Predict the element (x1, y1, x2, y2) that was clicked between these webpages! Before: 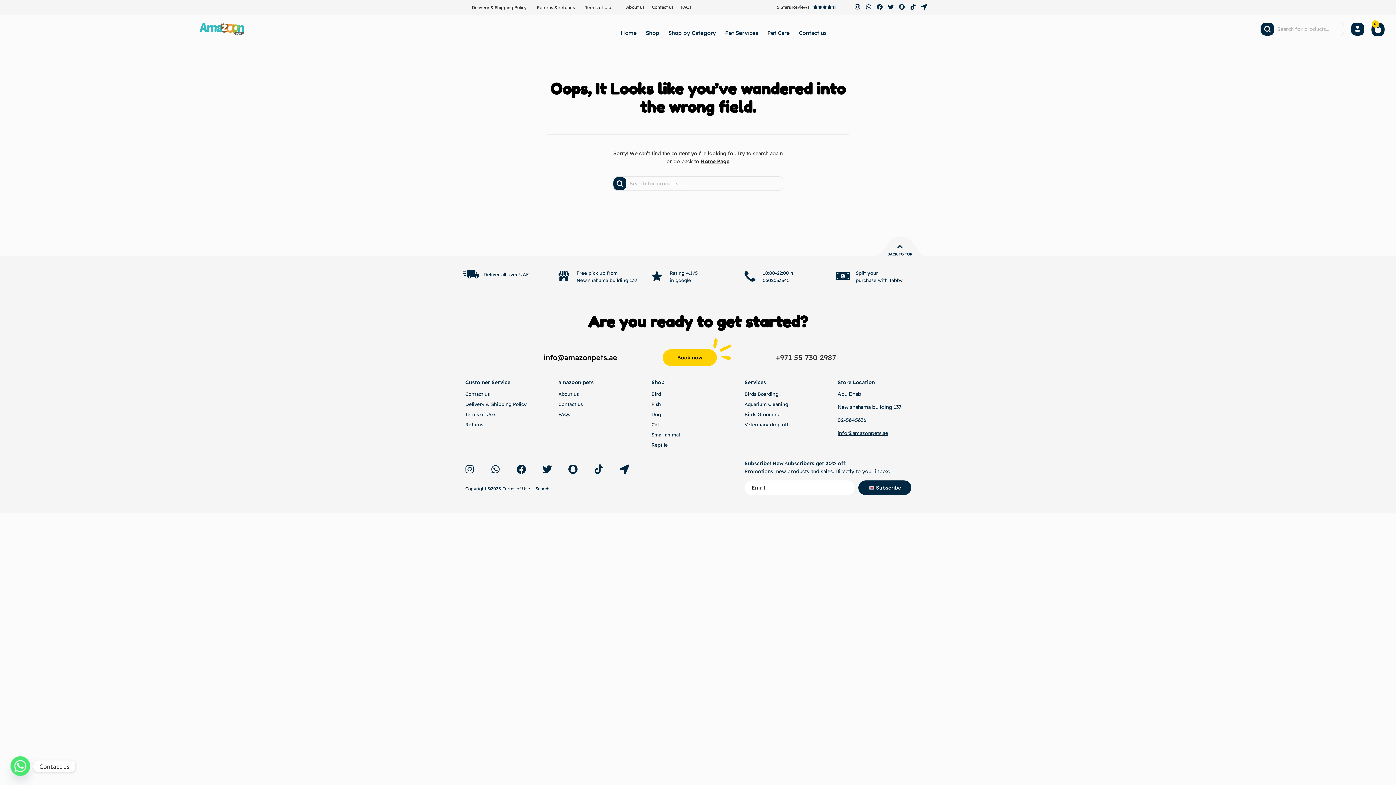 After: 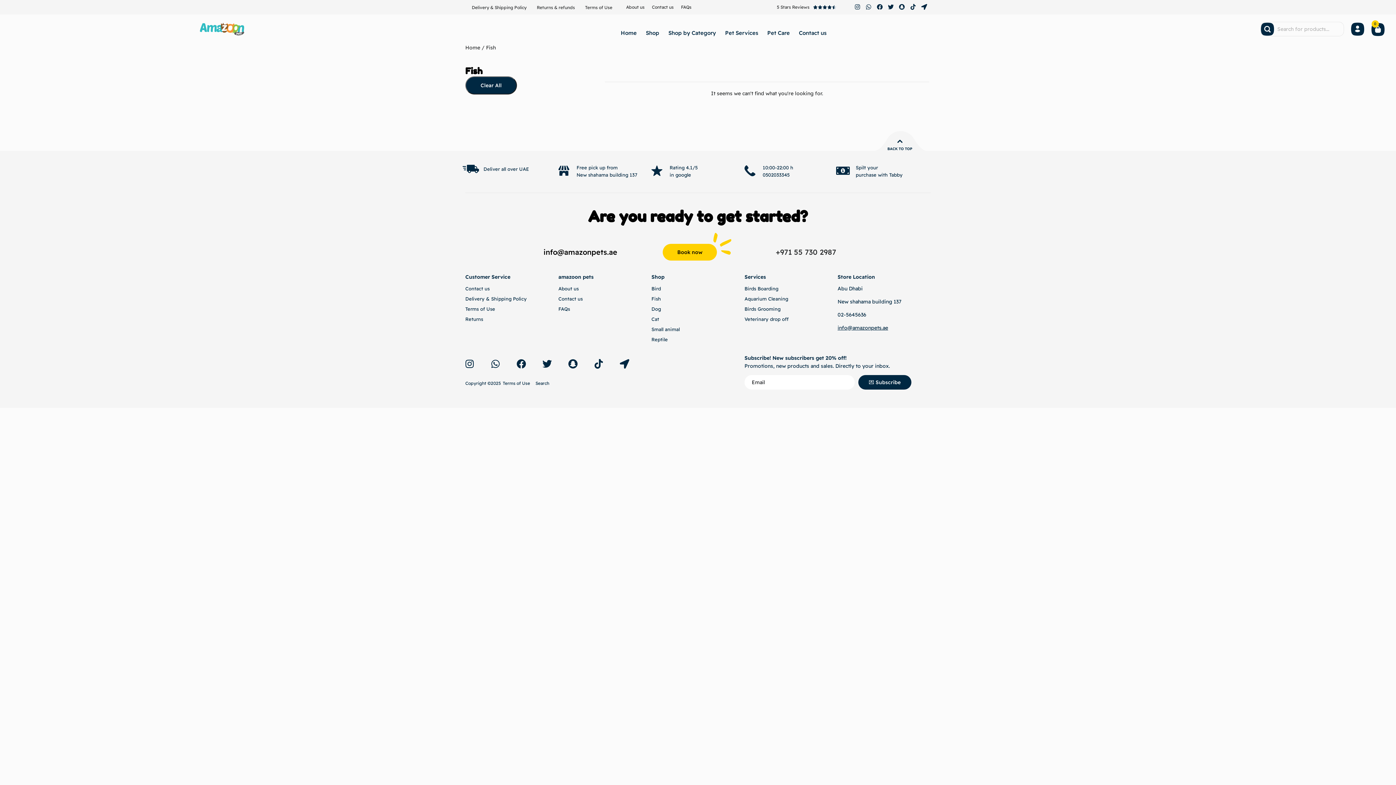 Action: bbox: (651, 400, 744, 408) label: Fish